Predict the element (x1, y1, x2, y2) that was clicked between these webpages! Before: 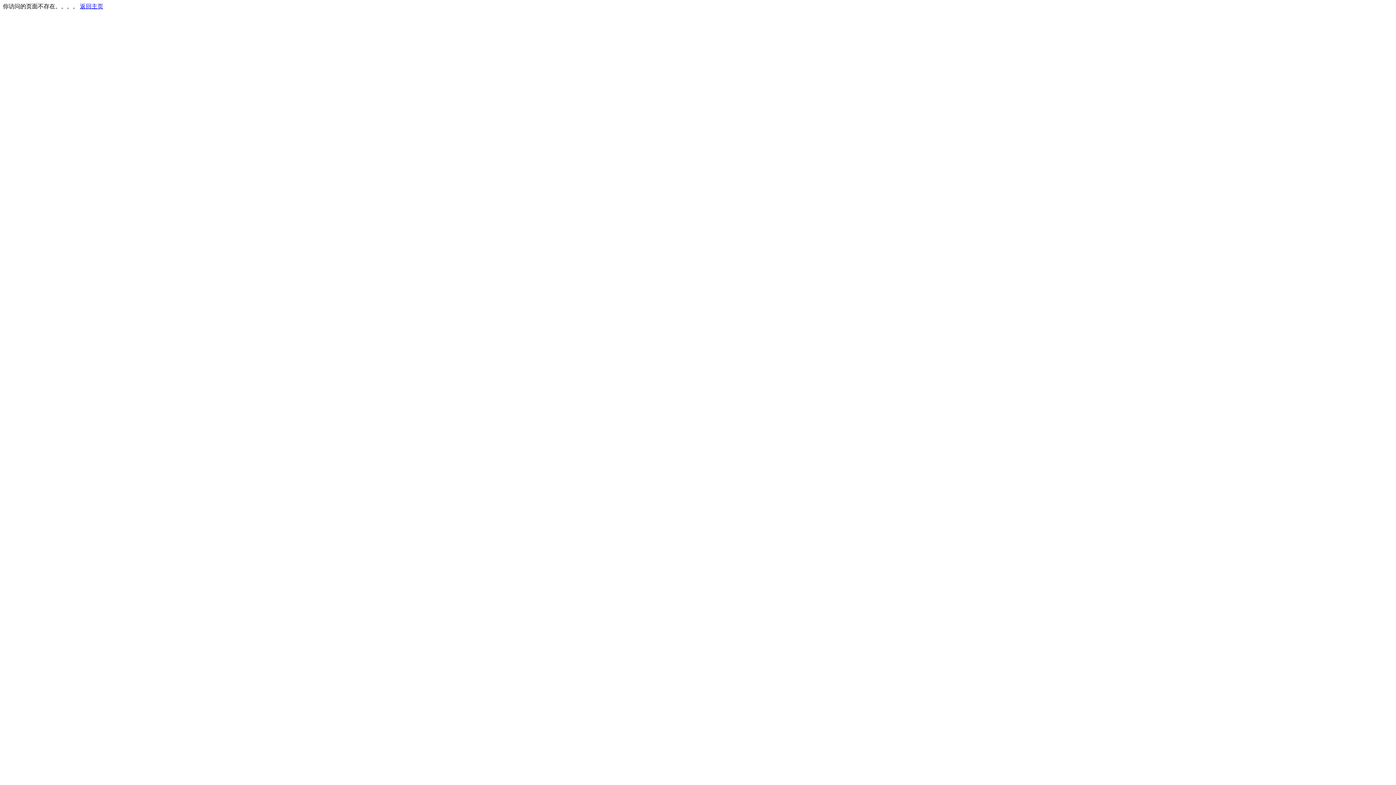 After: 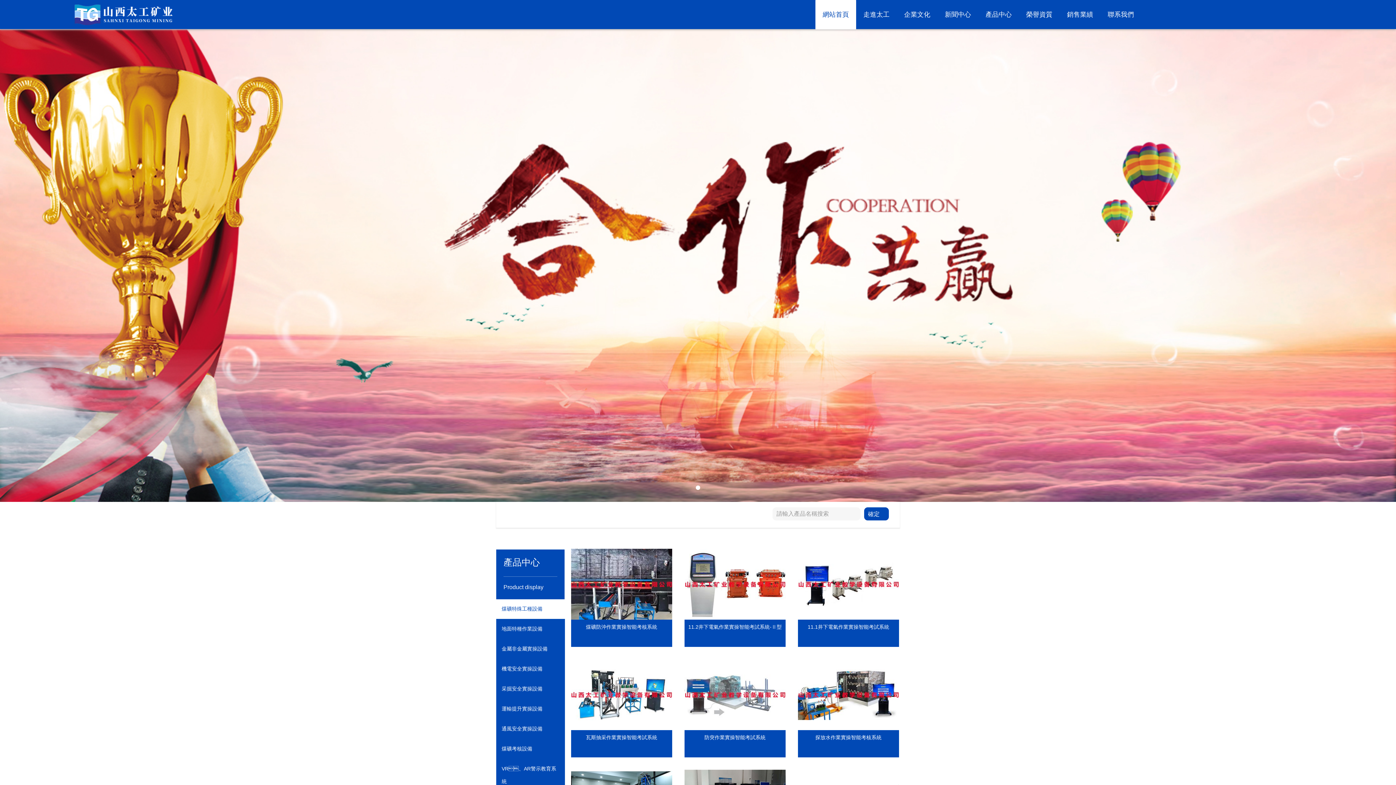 Action: label: 返回主页 bbox: (80, 3, 103, 9)